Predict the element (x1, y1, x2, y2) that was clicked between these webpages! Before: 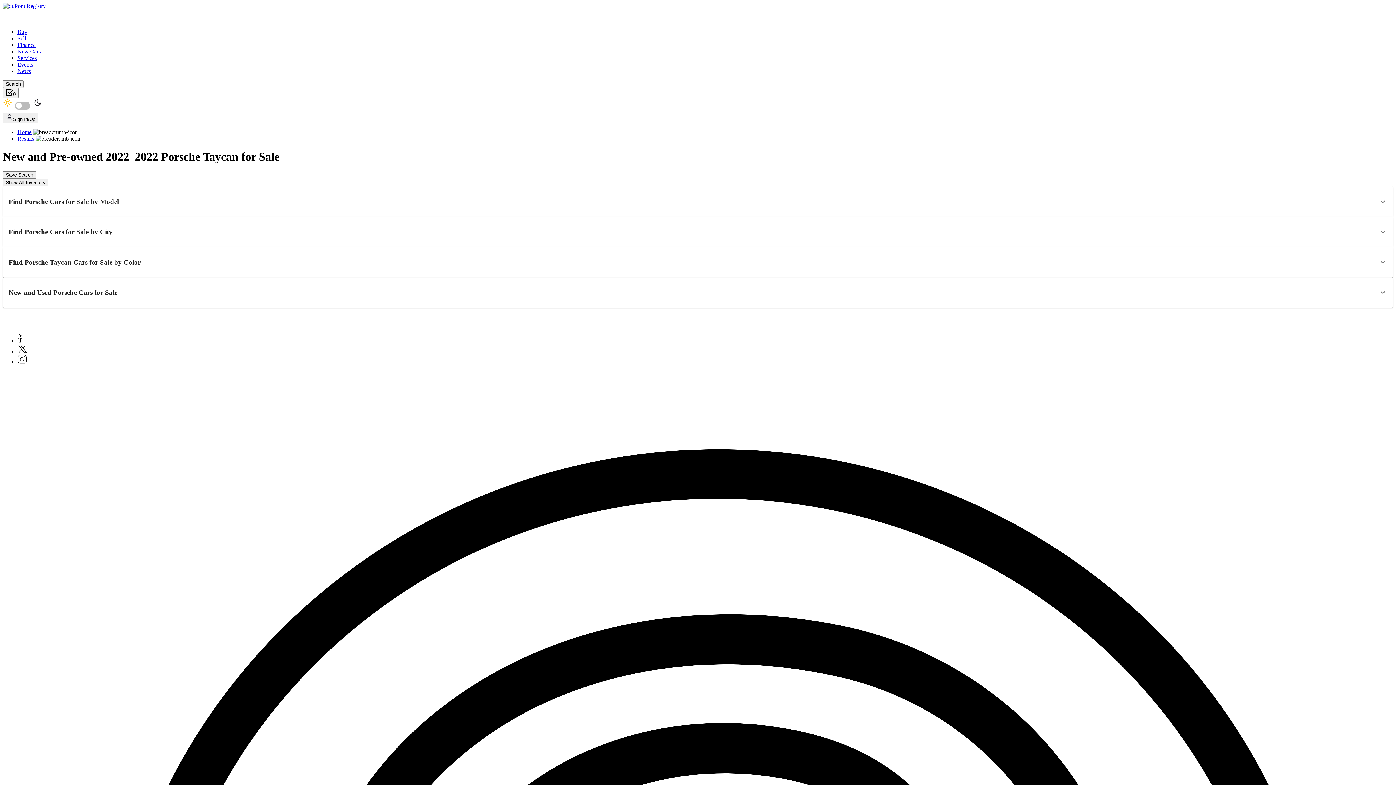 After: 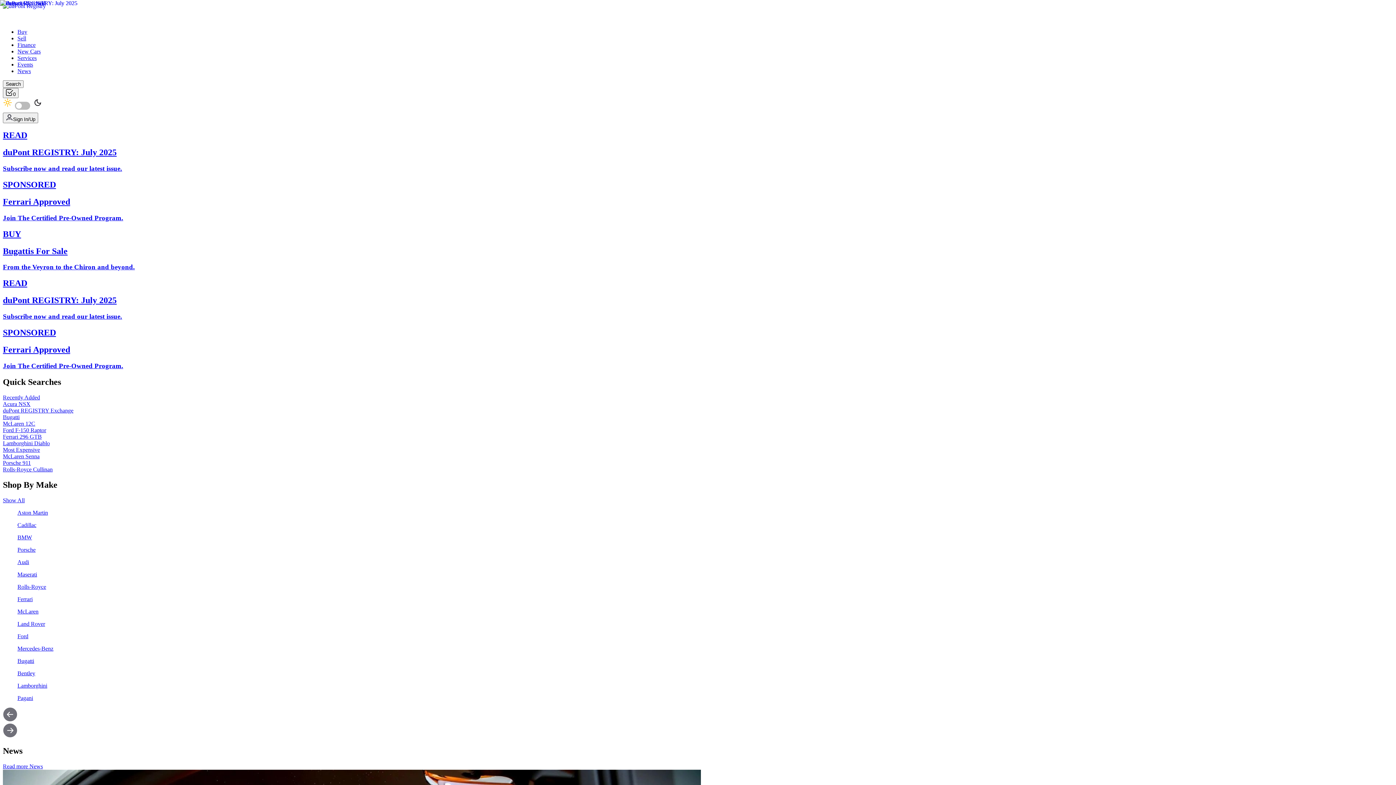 Action: bbox: (2, 16, 57, 22)